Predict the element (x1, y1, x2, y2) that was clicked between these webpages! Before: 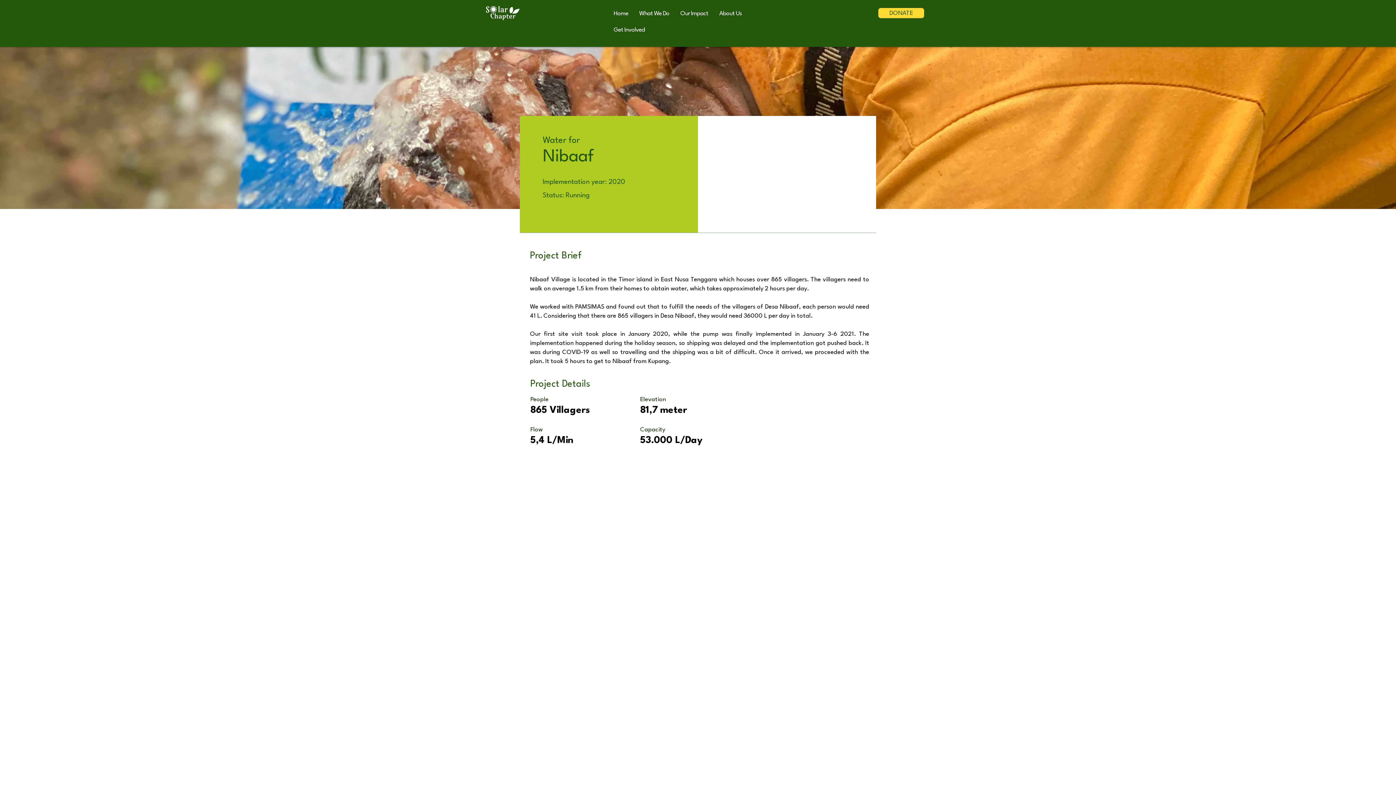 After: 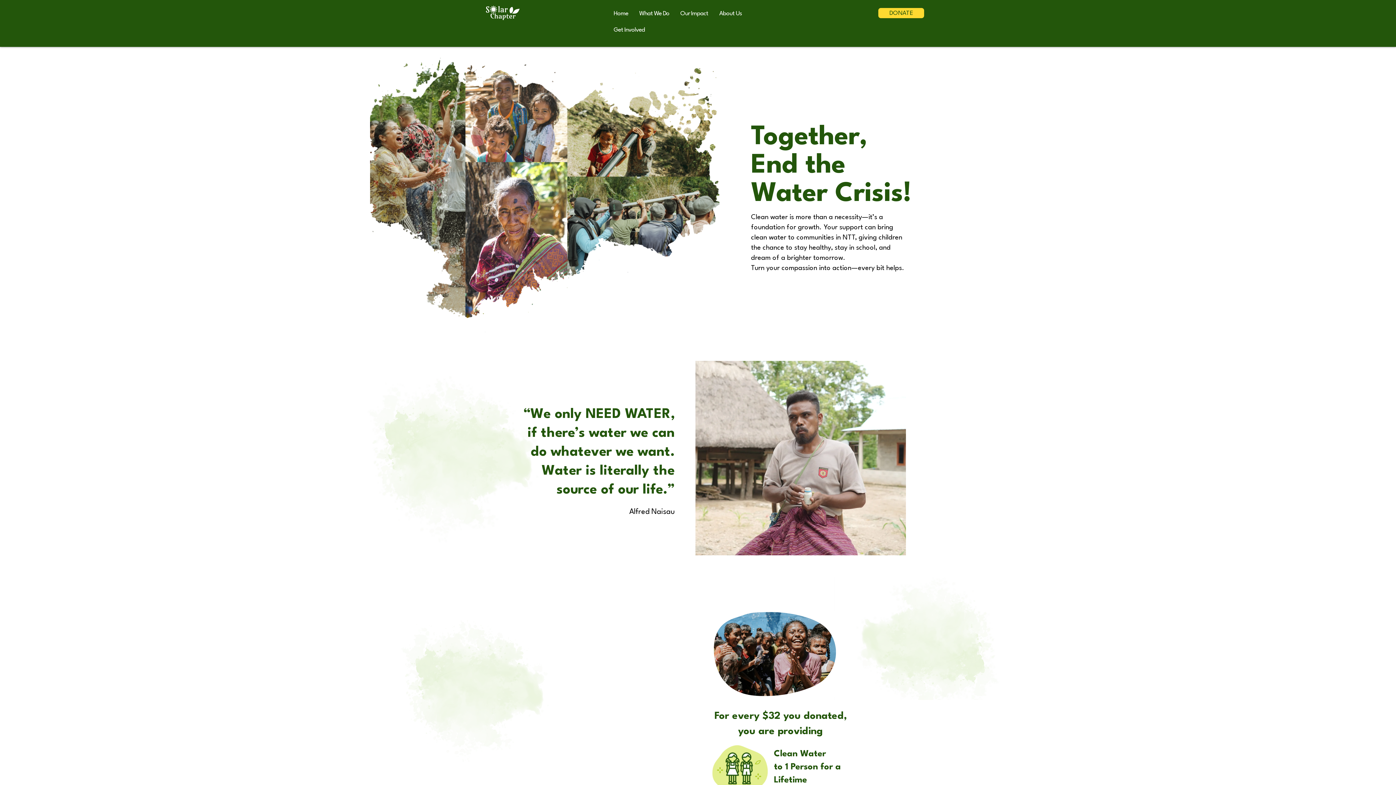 Action: label: DONATE bbox: (878, 8, 924, 18)